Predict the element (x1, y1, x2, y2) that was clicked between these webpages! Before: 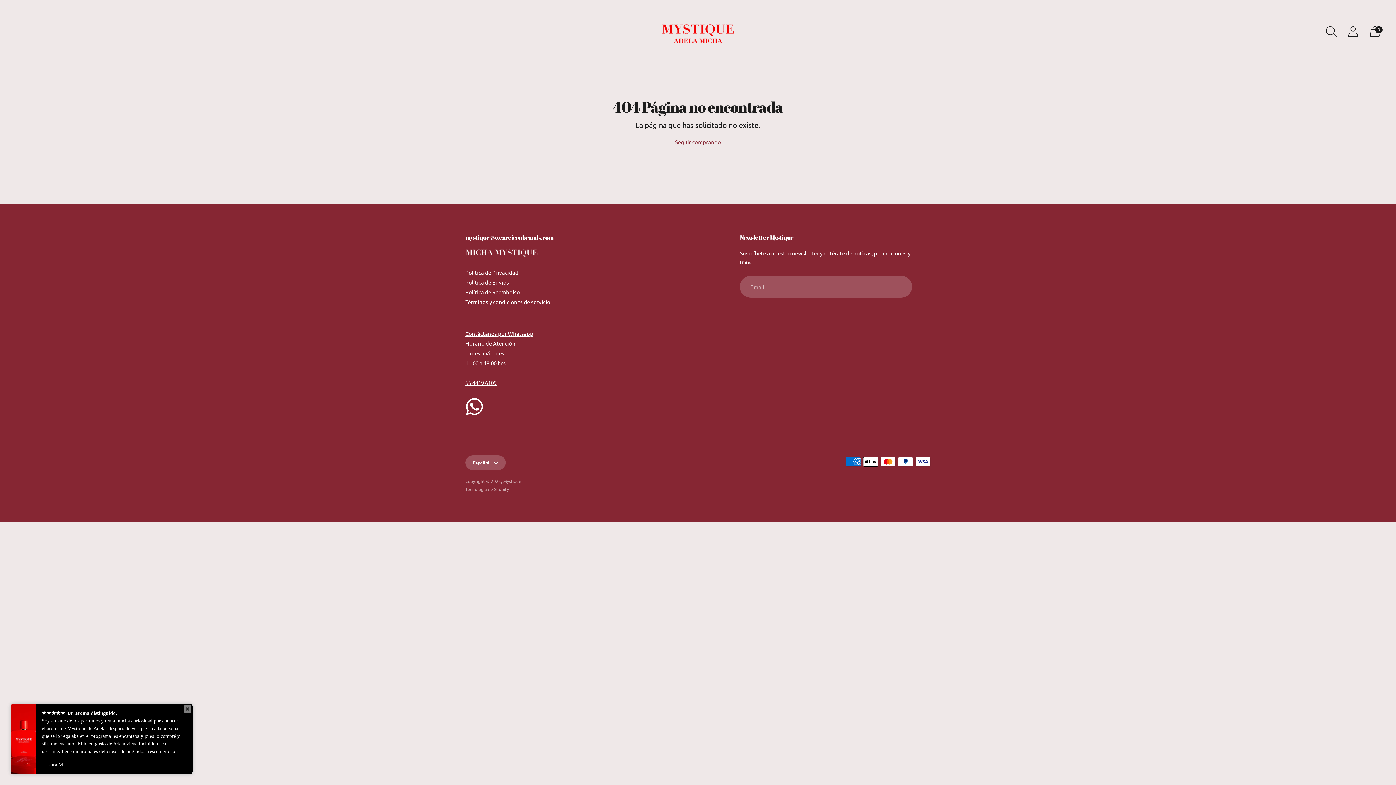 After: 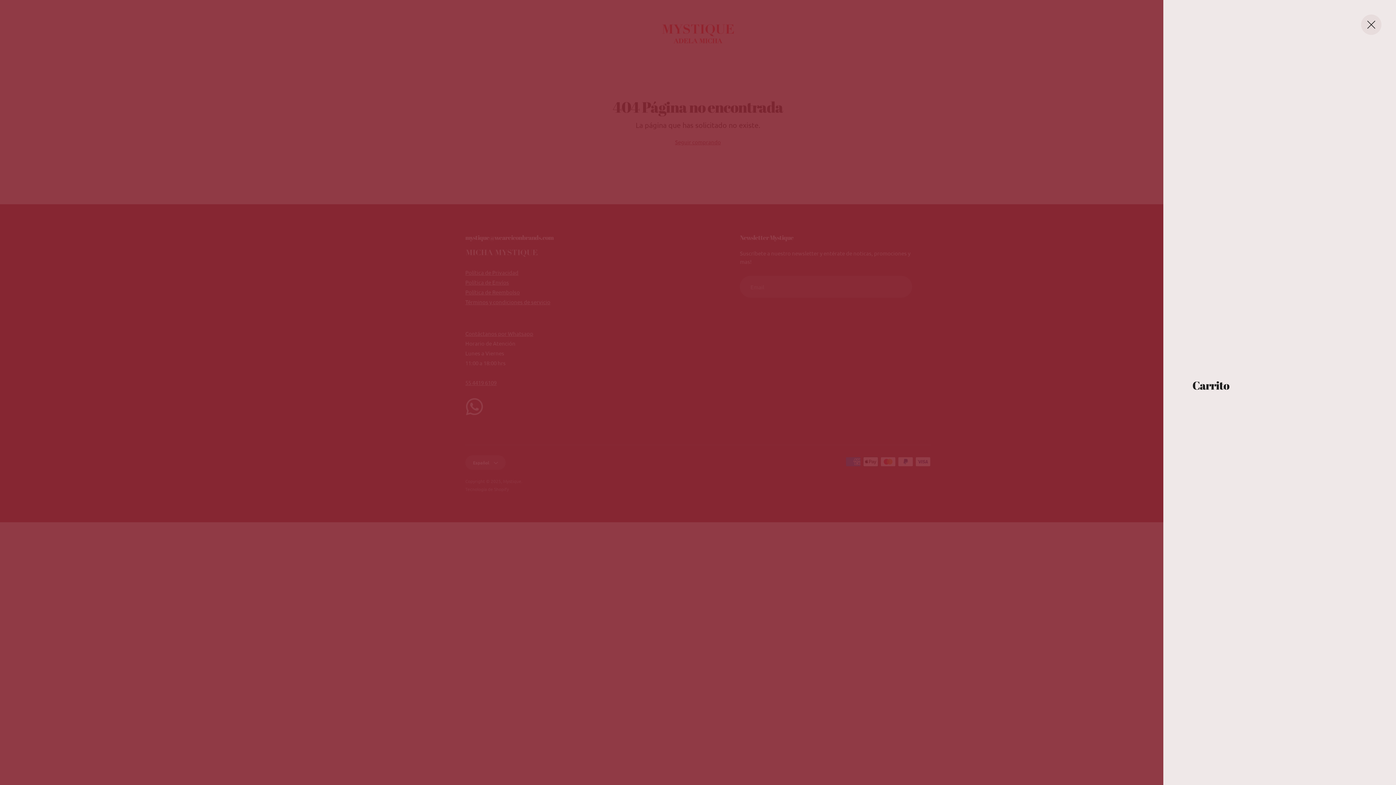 Action: label: Abrir la modalidad de carrito bbox: (1365, 21, 1385, 41)